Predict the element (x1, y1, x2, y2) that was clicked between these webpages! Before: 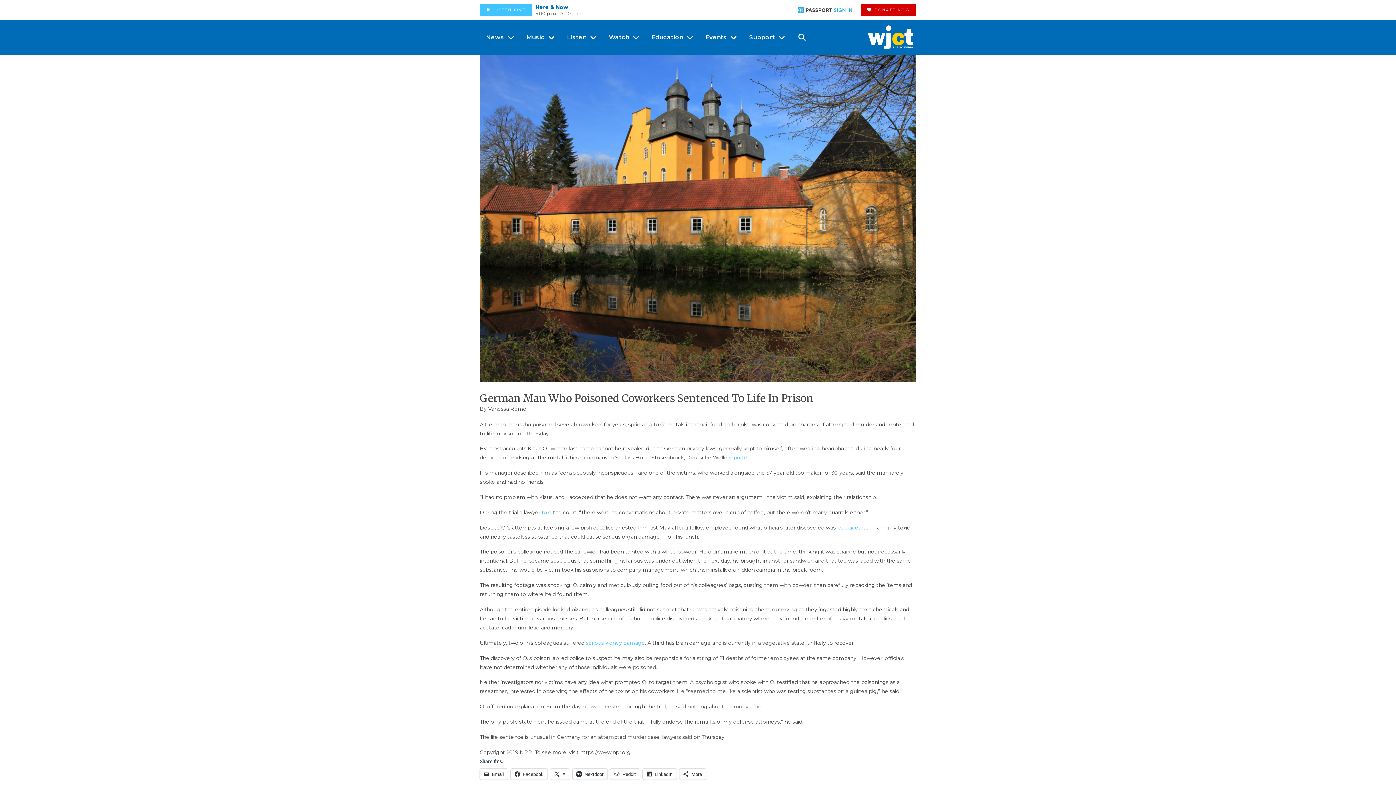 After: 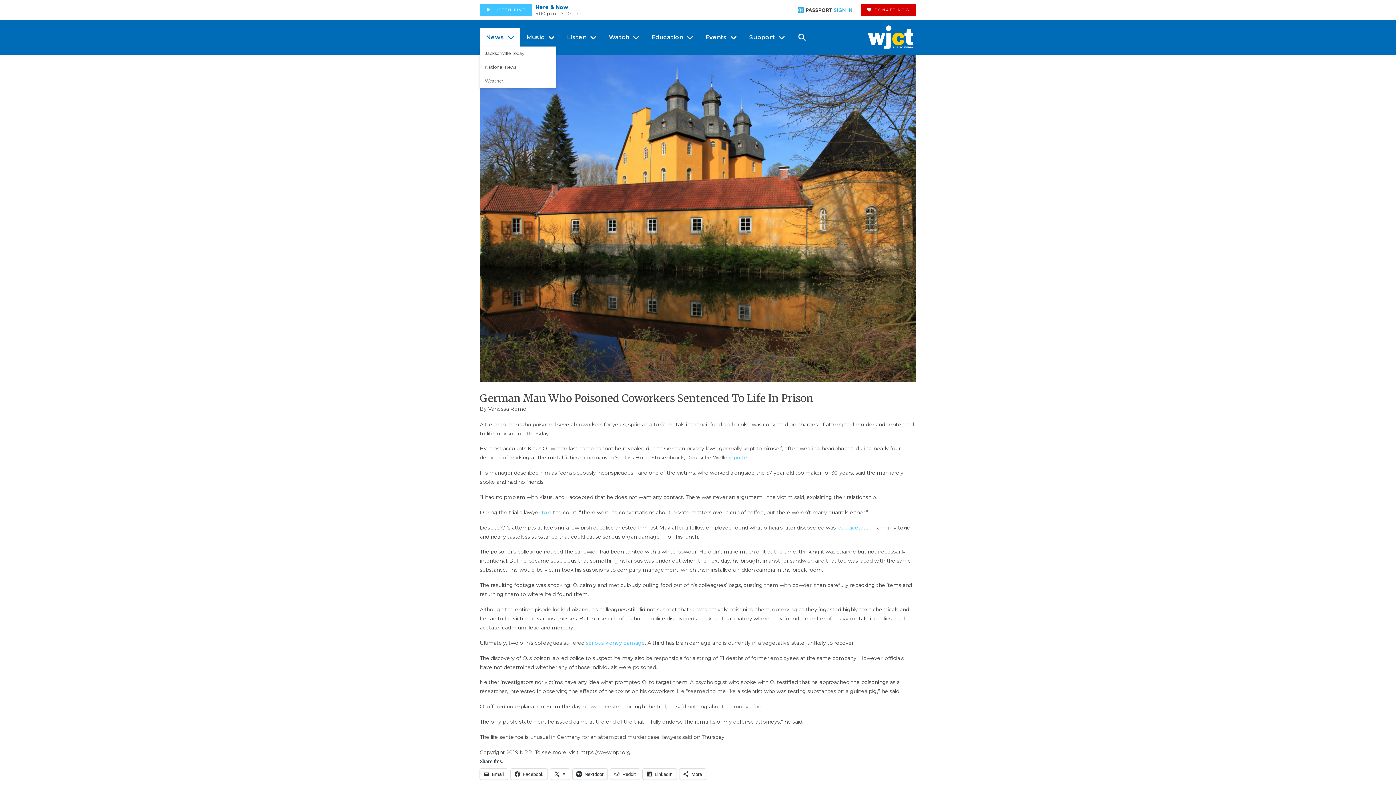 Action: bbox: (480, 28, 520, 46) label: News